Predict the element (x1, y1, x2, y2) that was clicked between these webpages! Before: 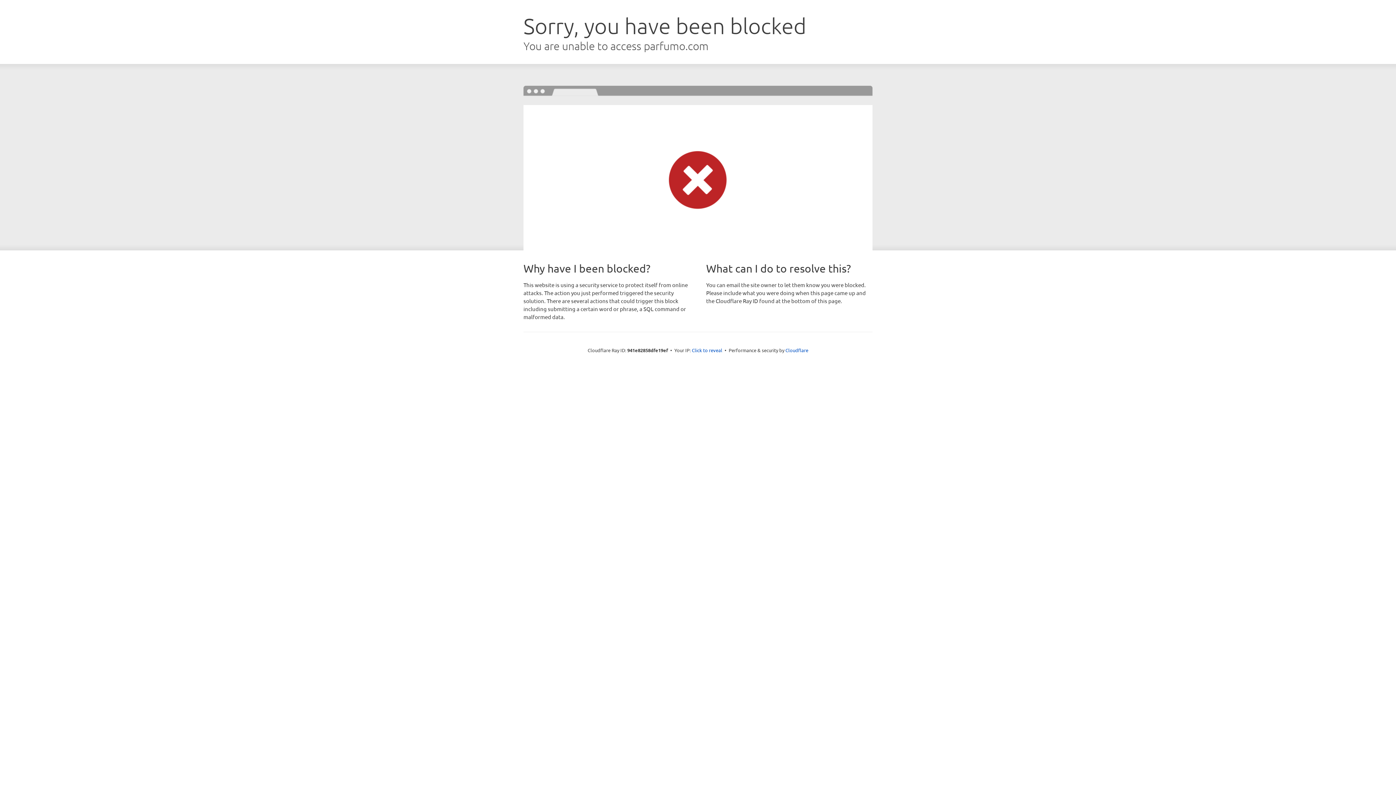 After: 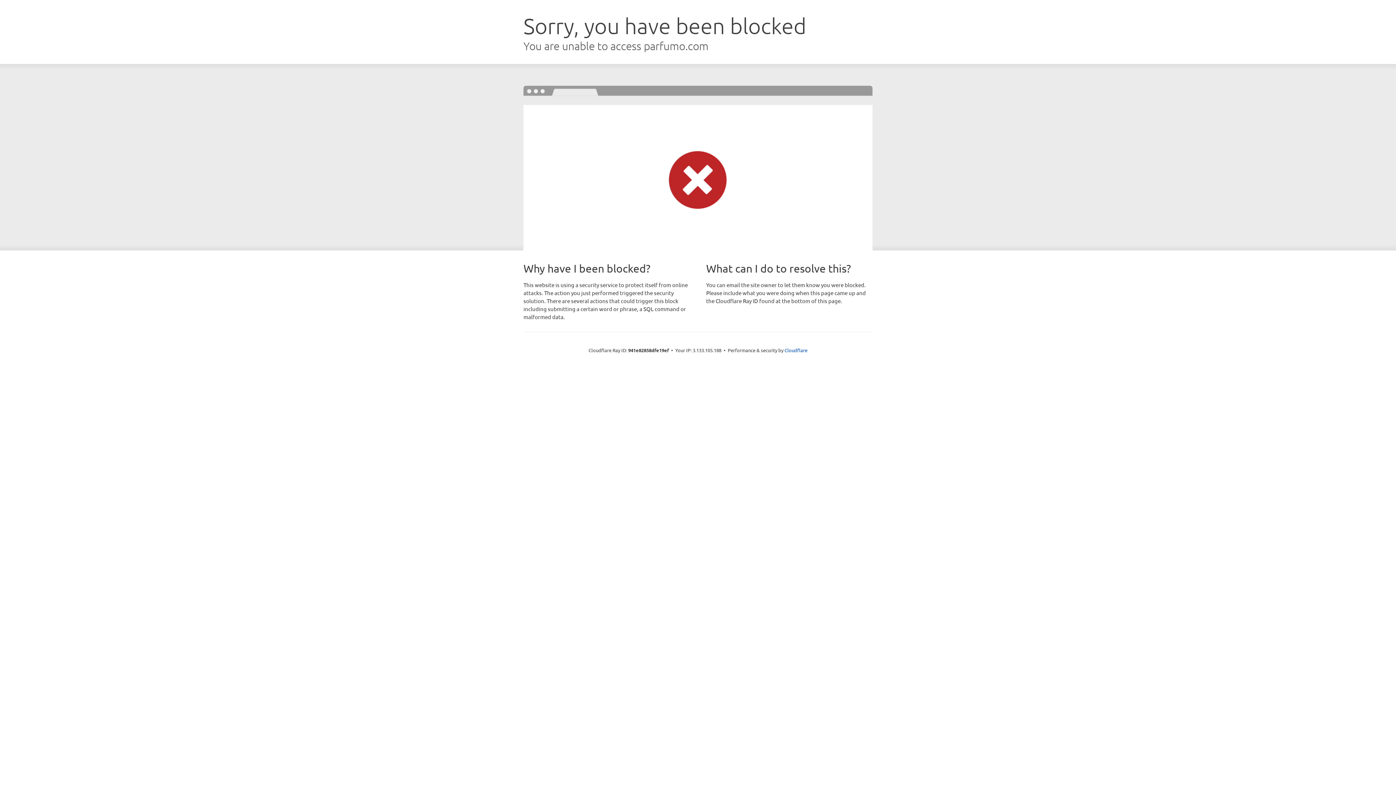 Action: bbox: (692, 346, 722, 353) label: Click to reveal